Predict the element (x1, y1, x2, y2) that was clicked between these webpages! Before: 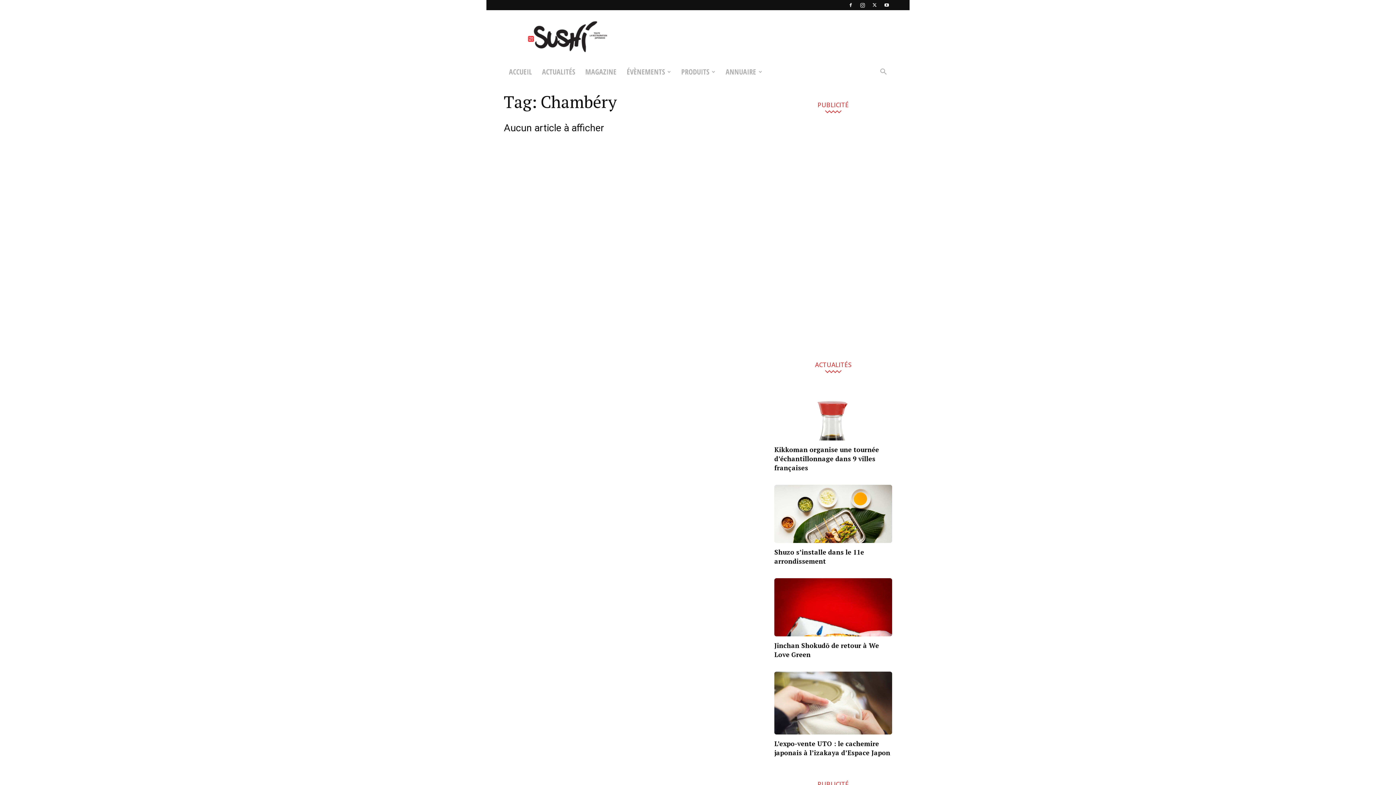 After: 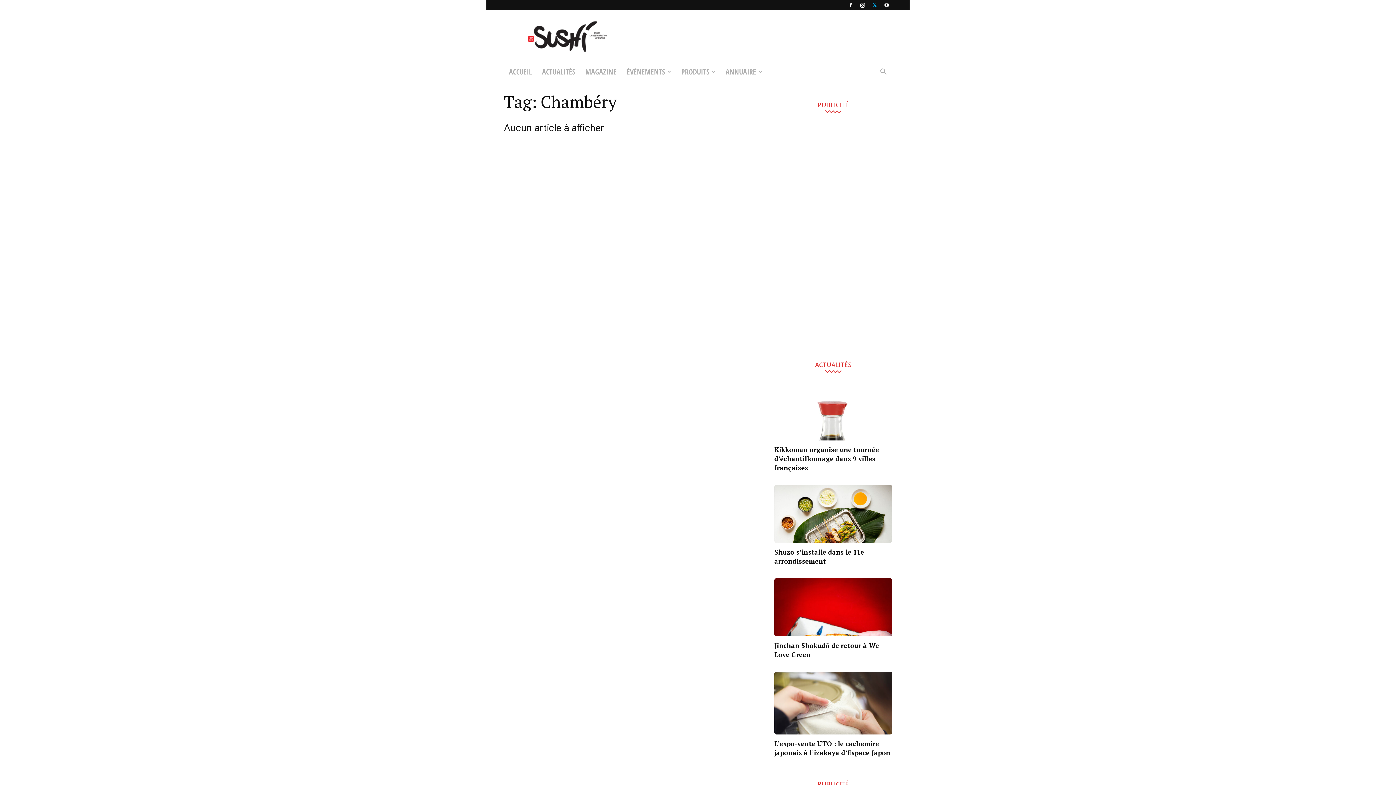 Action: bbox: (869, 0, 880, 10)